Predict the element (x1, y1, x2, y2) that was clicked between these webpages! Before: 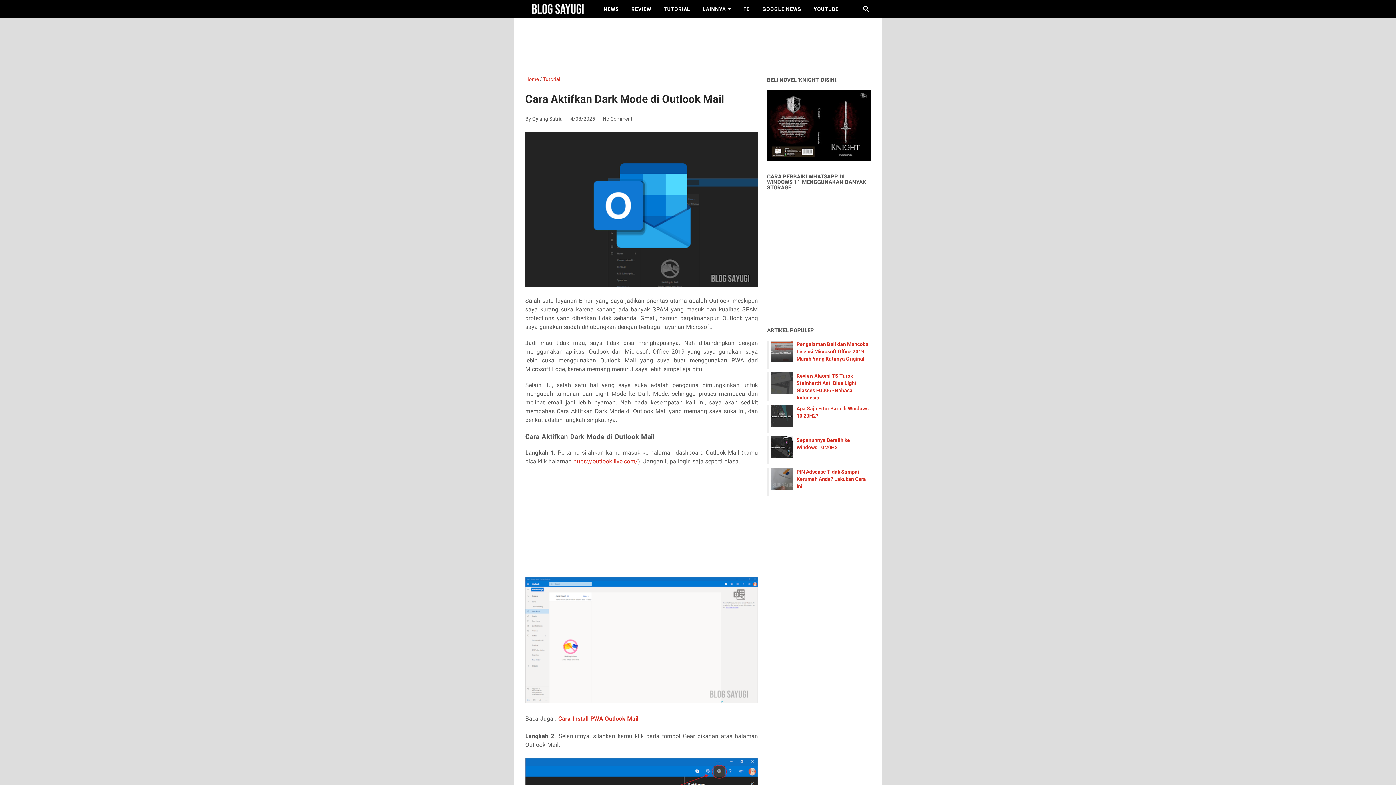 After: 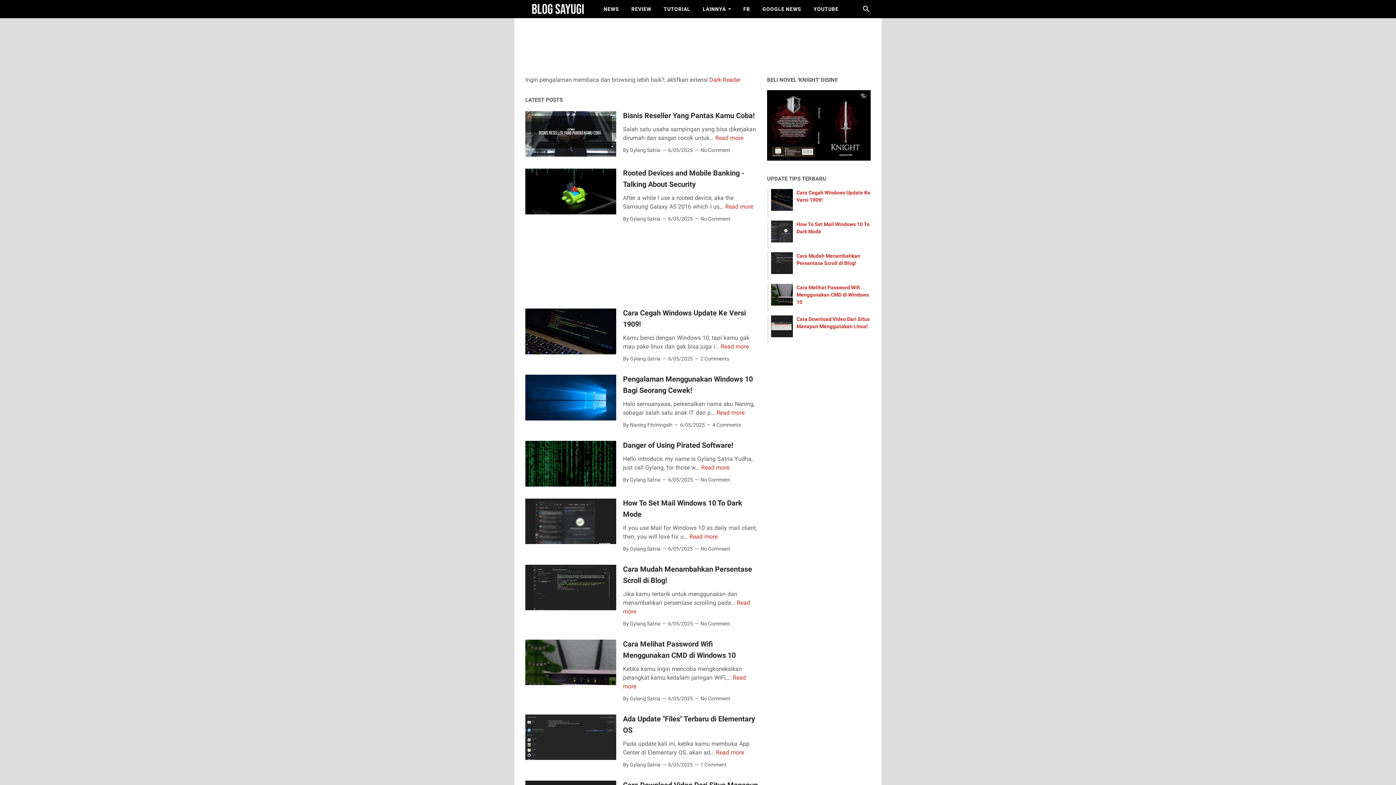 Action: bbox: (525, 0, 590, 18)